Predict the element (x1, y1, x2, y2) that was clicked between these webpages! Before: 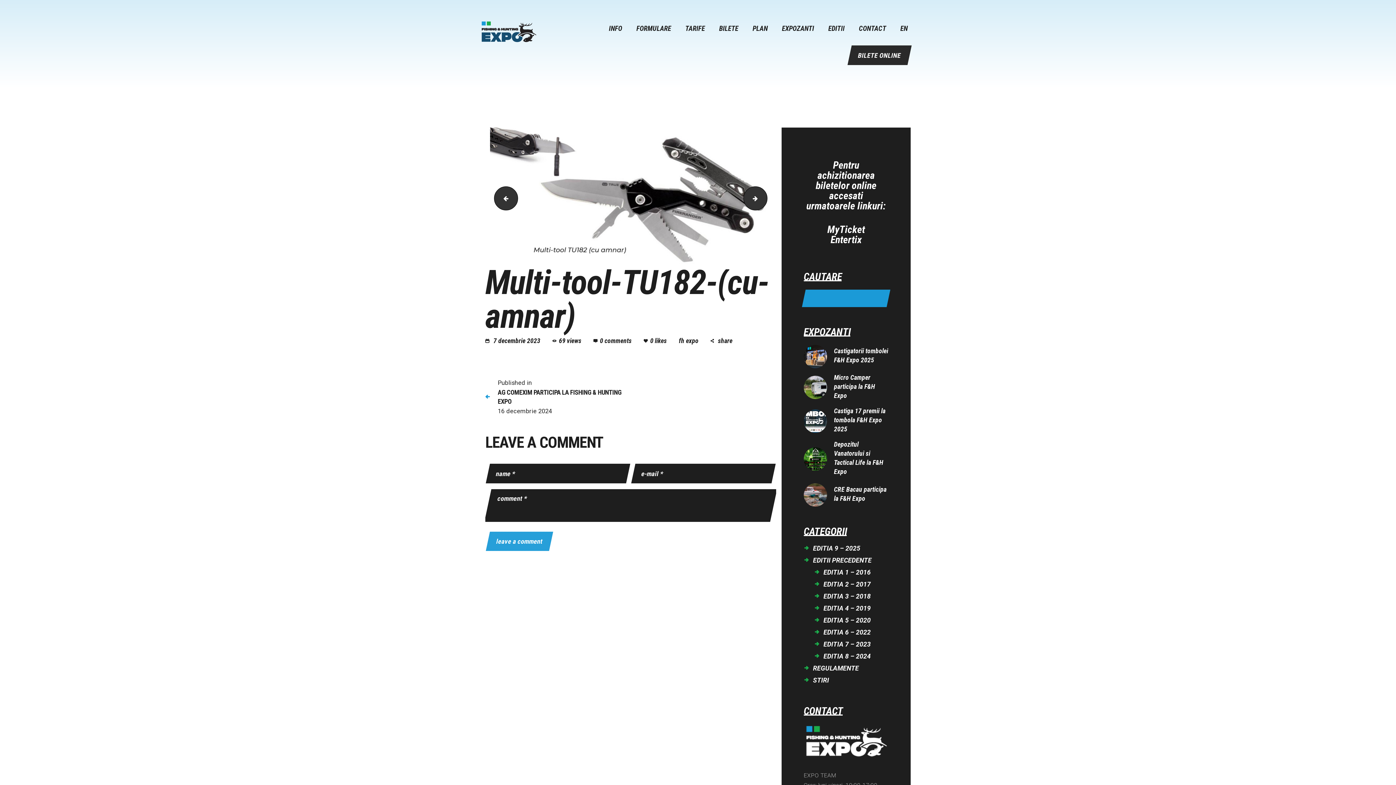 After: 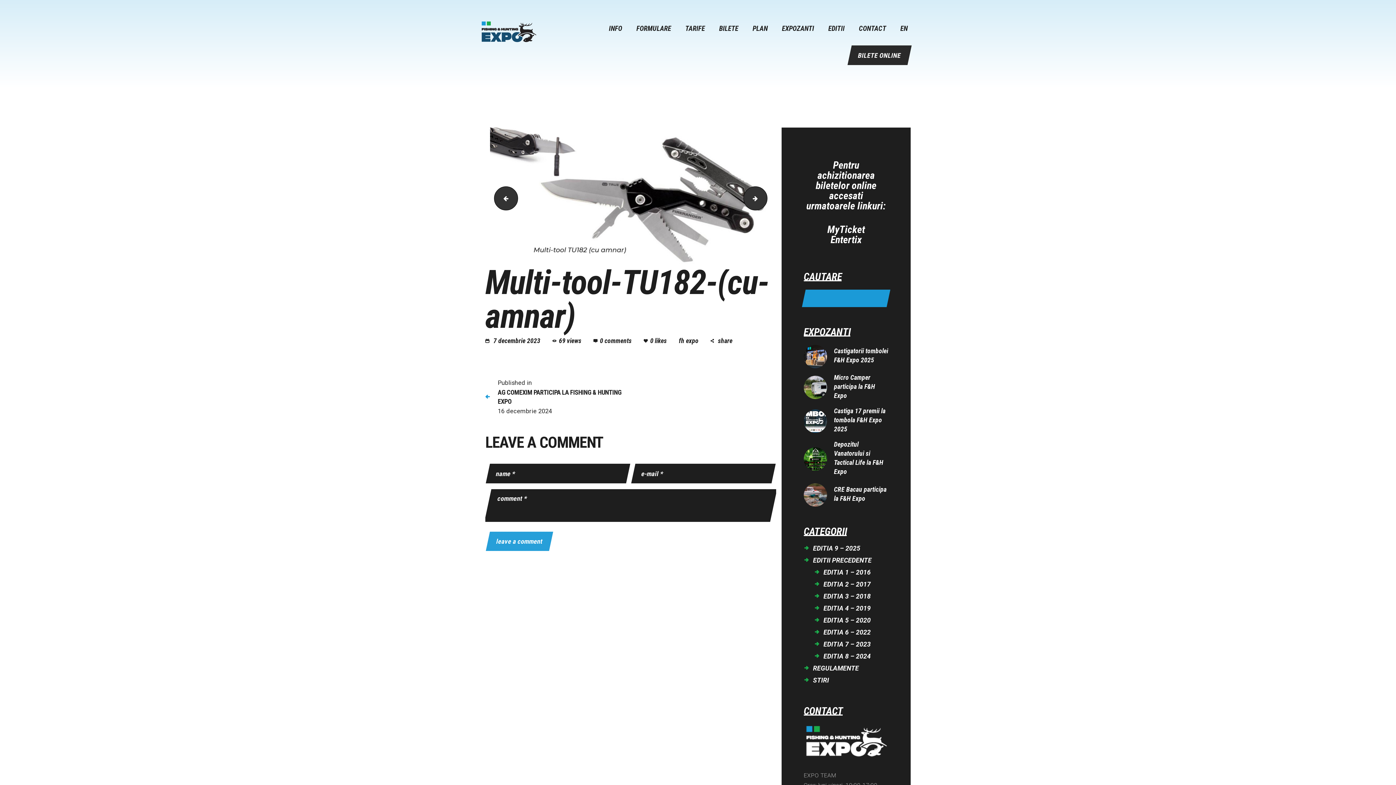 Action: label: 69views bbox: (552, 337, 592, 344)